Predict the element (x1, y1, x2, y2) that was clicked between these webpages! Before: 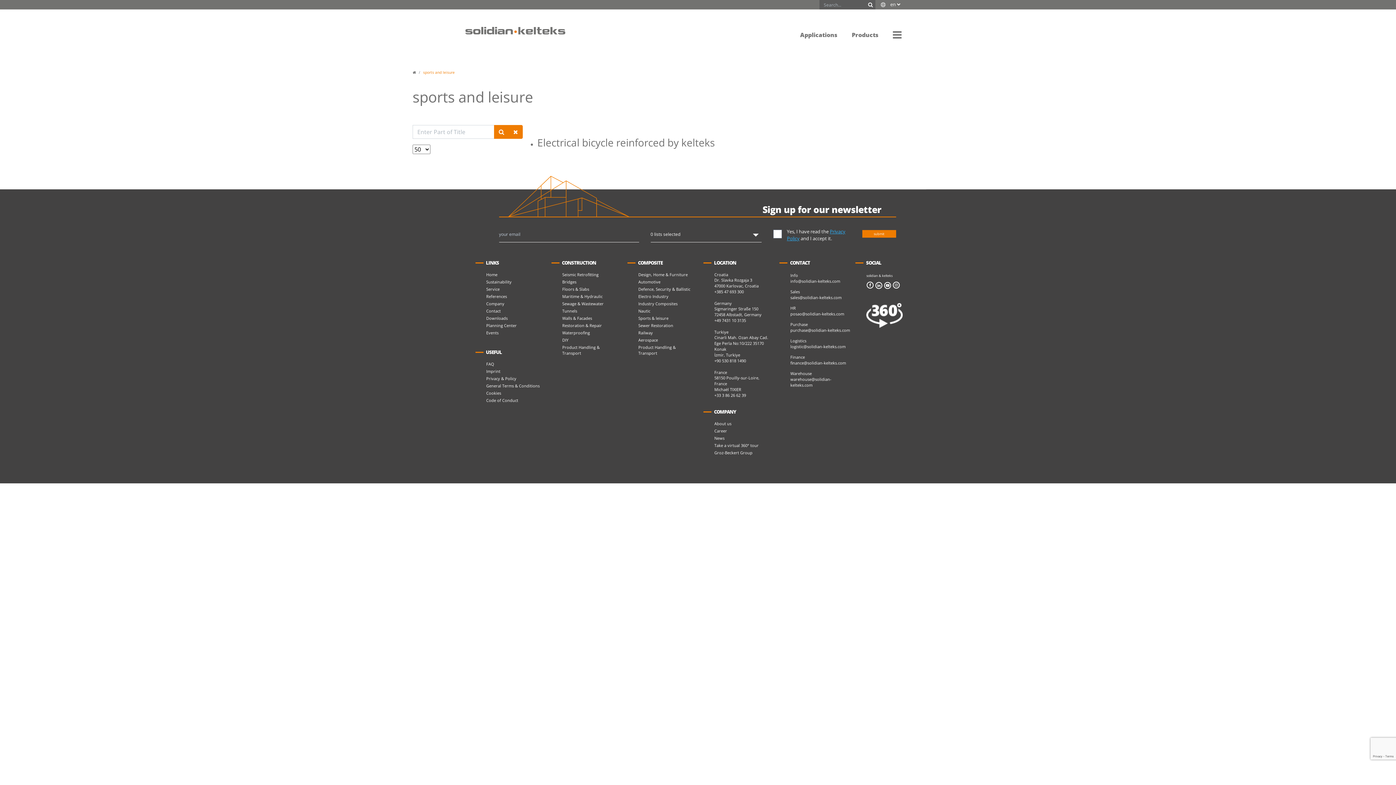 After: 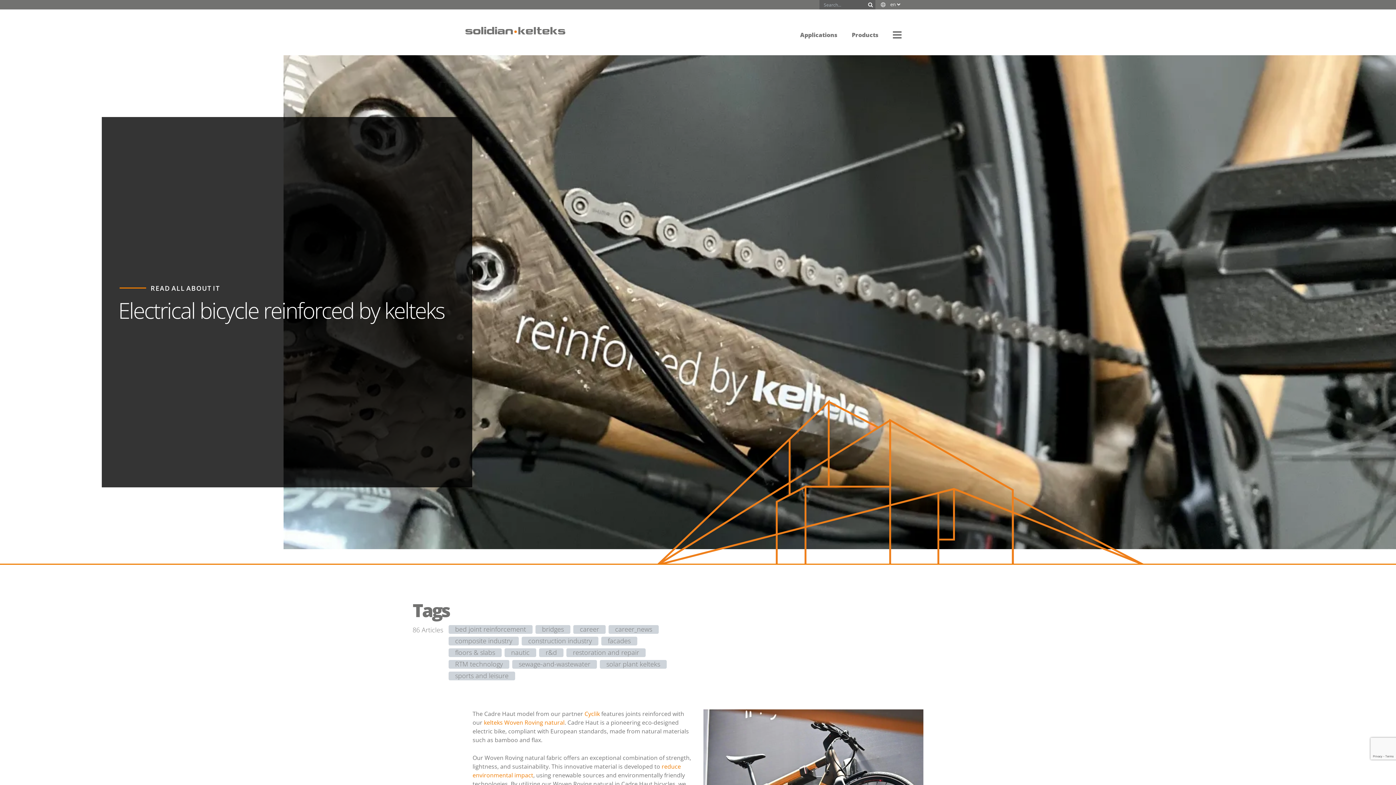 Action: bbox: (537, 135, 714, 149) label: Electrical bicycle reinforced by kelteks